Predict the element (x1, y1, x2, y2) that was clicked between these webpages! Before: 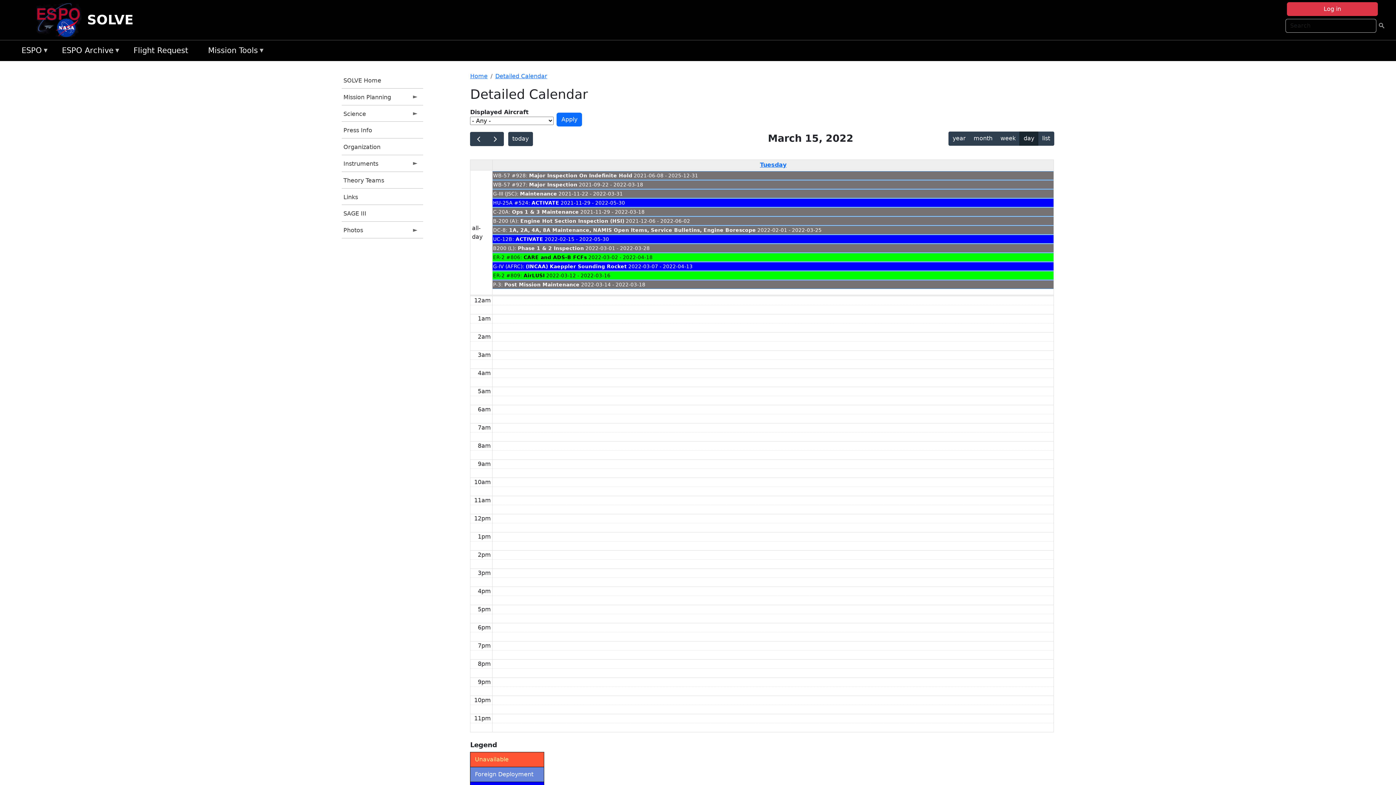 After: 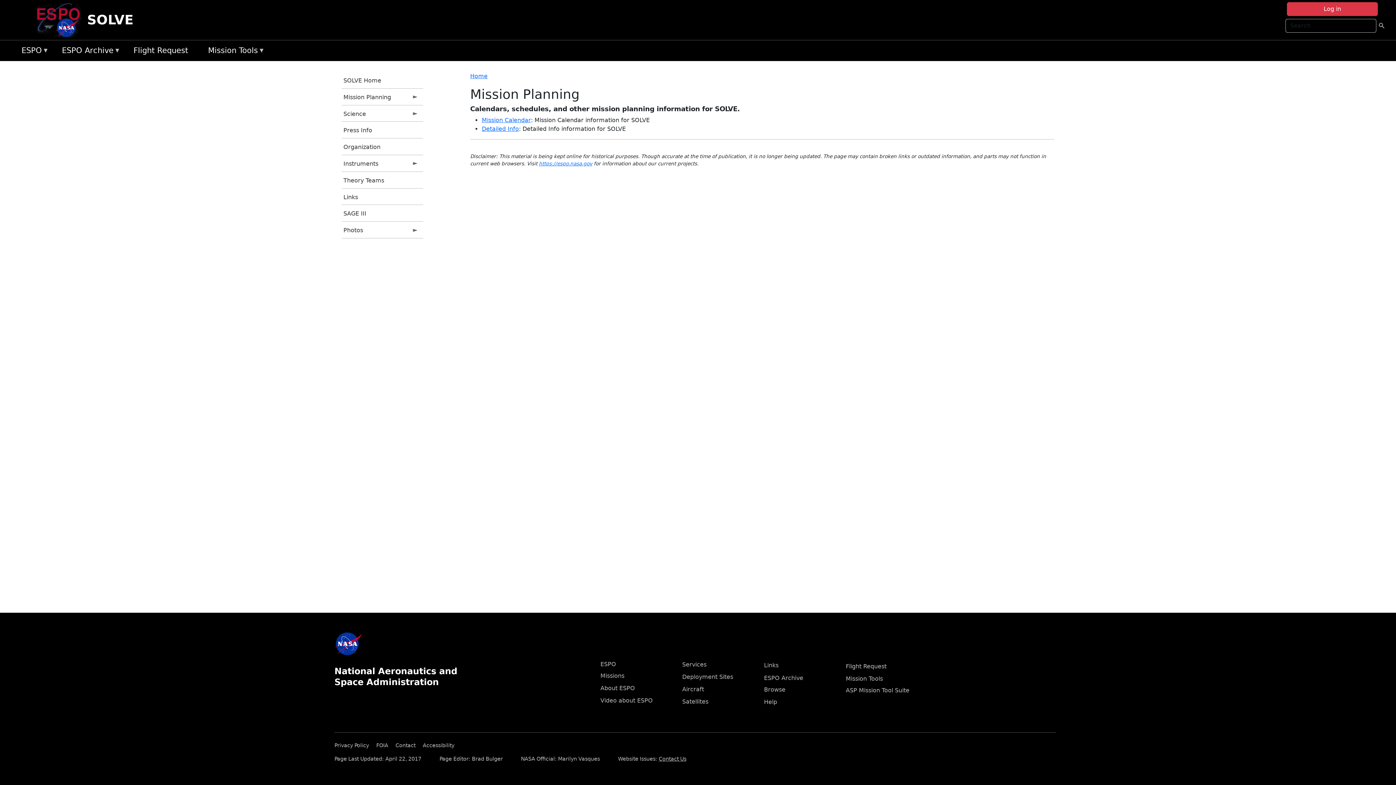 Action: bbox: (341, 88, 423, 104) label: Mission Planning
»